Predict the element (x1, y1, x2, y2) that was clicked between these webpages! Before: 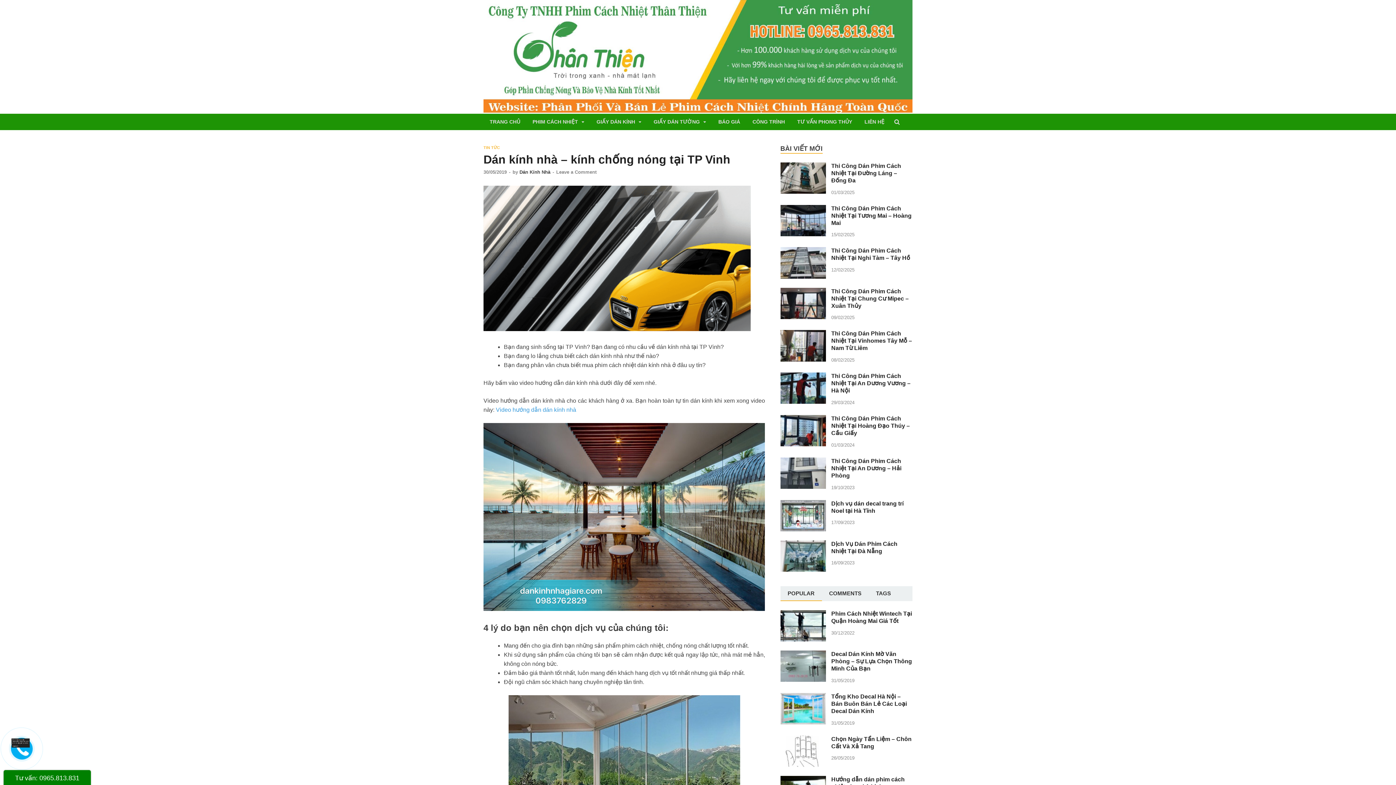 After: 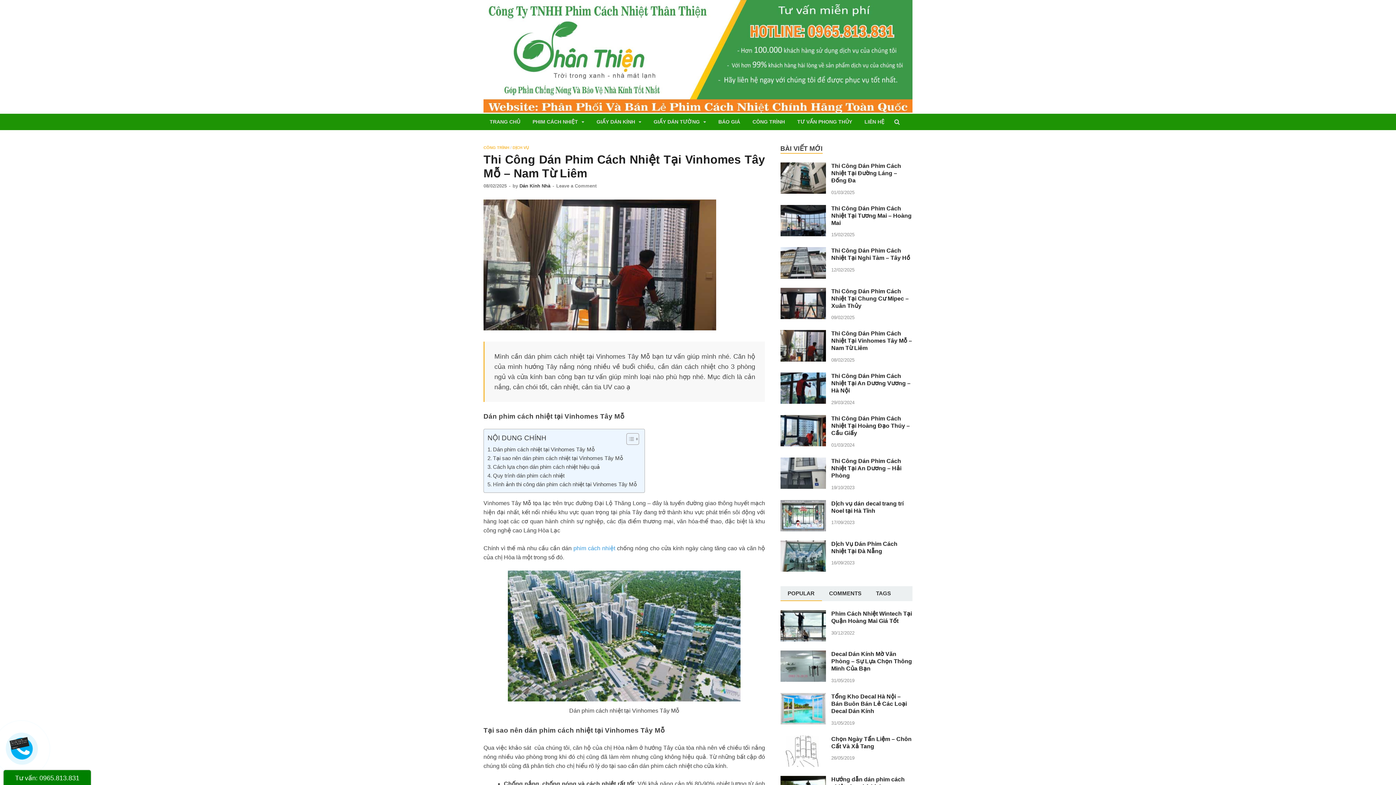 Action: bbox: (831, 330, 912, 351) label: Thi Công Dán Phim Cách Nhiệt Tại Vinhomes Tây Mỗ – Nam Từ Liêm